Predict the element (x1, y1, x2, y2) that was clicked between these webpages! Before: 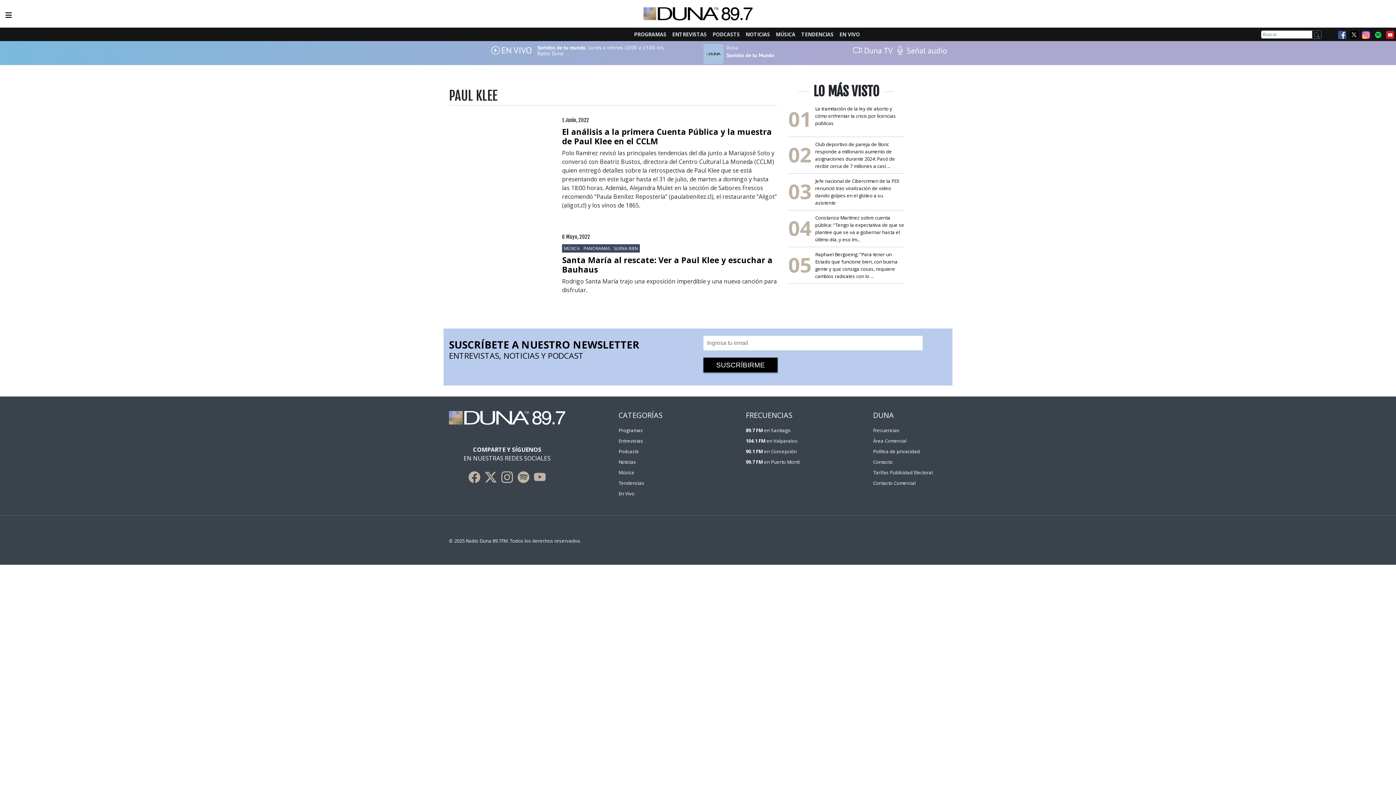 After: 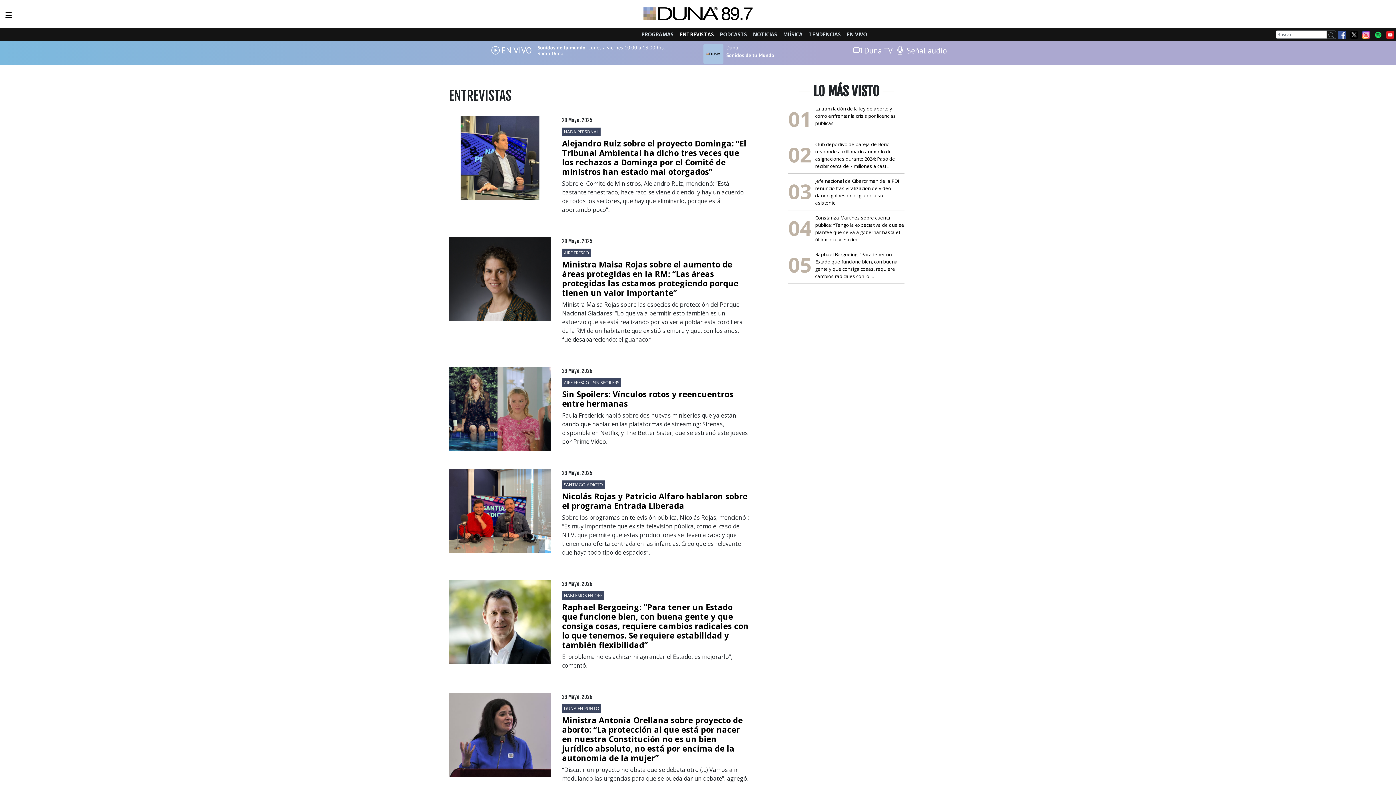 Action: label: Entrevistas bbox: (618, 437, 643, 444)